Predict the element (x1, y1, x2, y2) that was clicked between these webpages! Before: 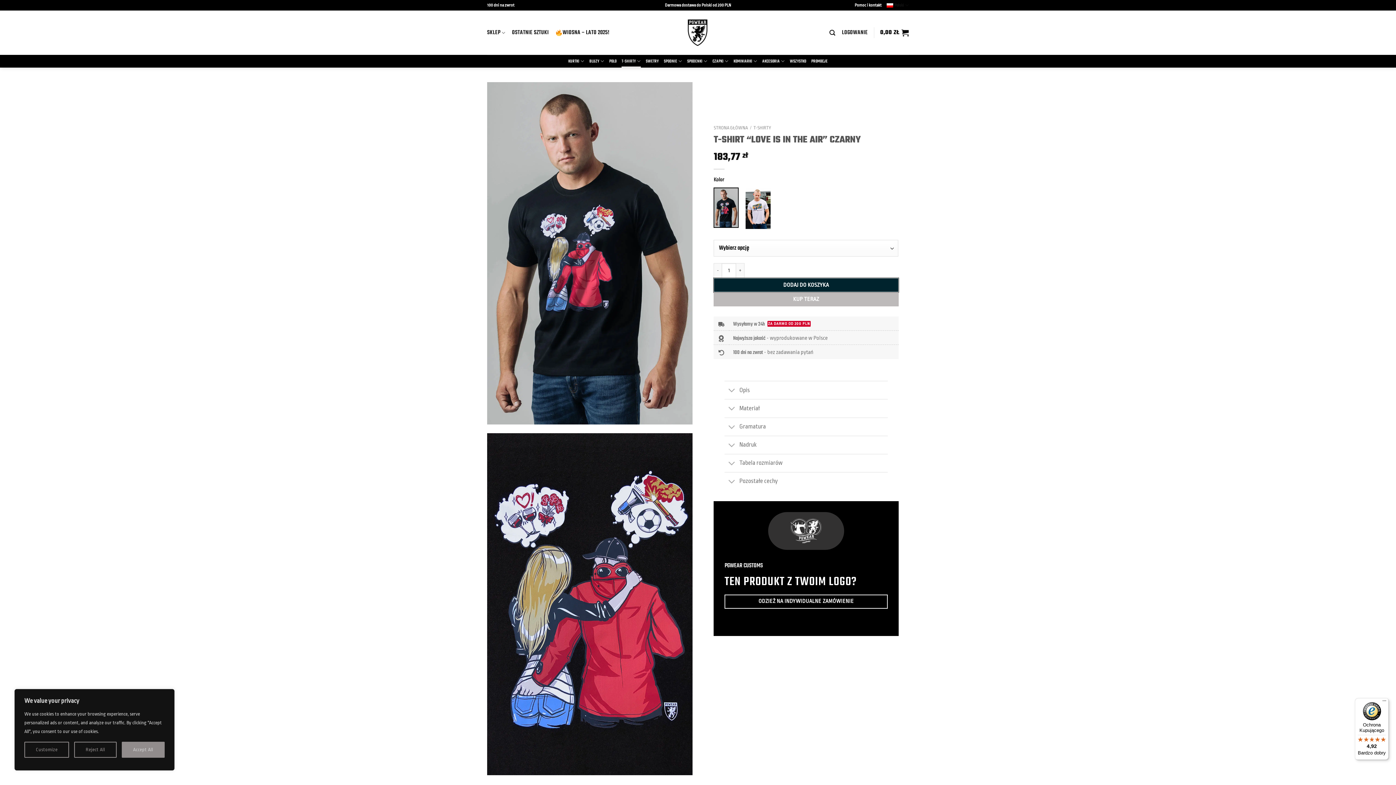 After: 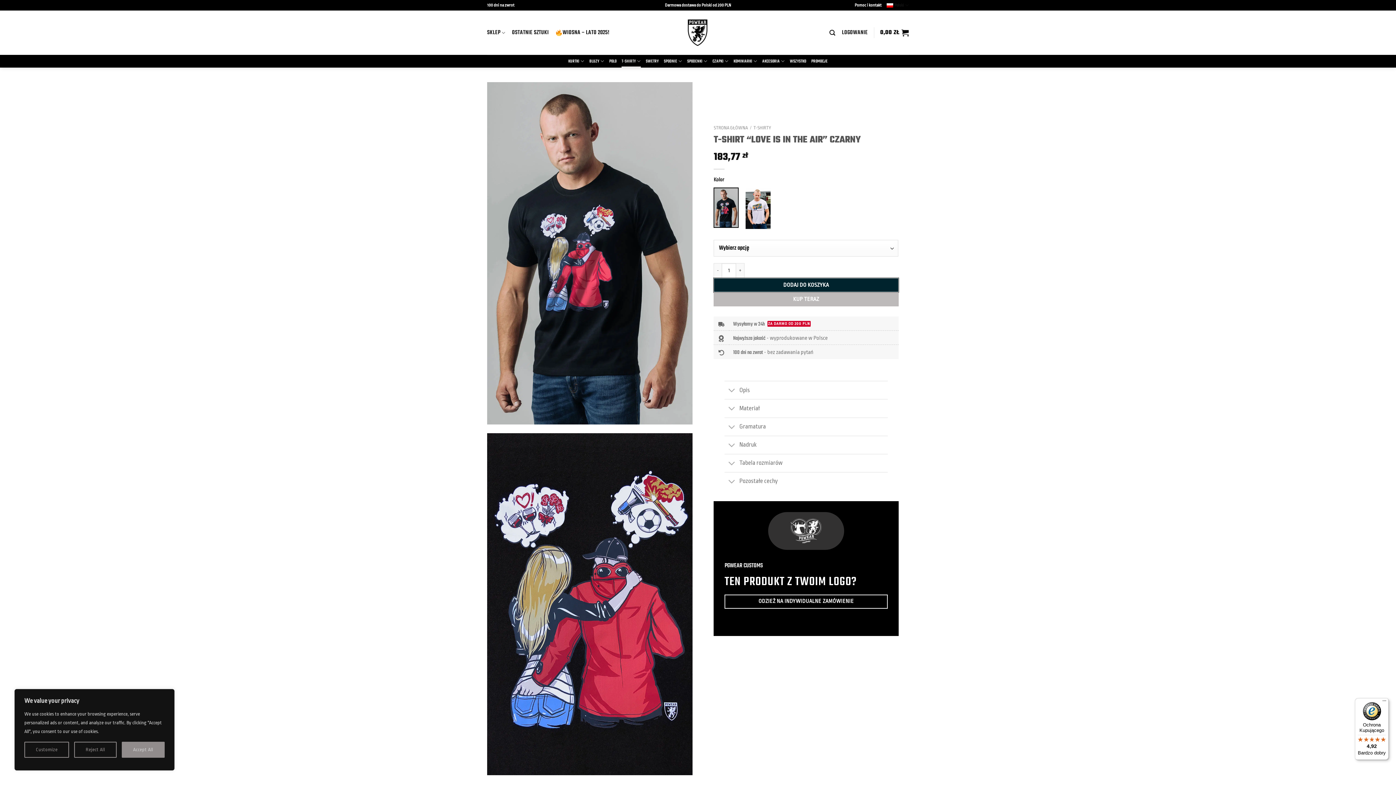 Action: label: Ochrona Kupującego

4,92

Bardzo dobry bbox: (1355, 698, 1389, 760)